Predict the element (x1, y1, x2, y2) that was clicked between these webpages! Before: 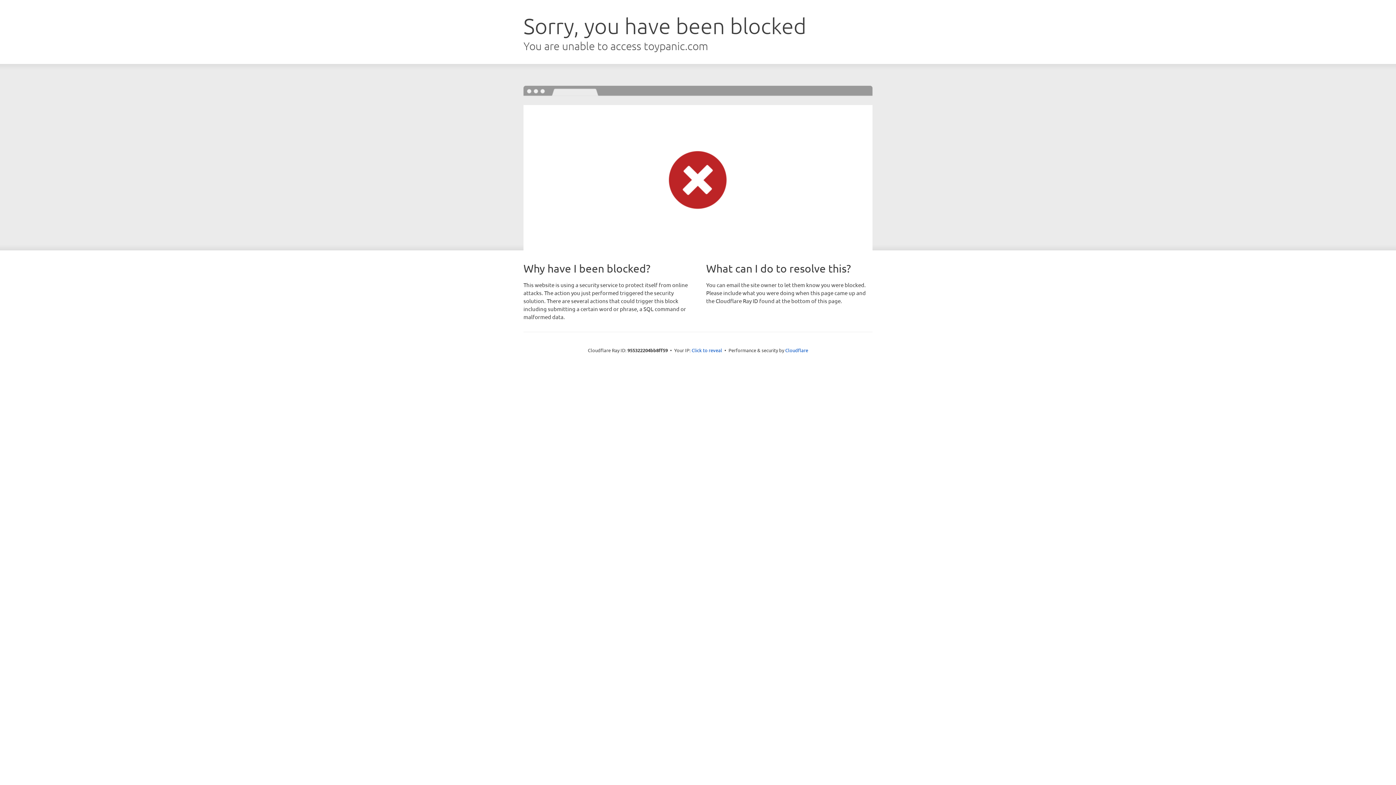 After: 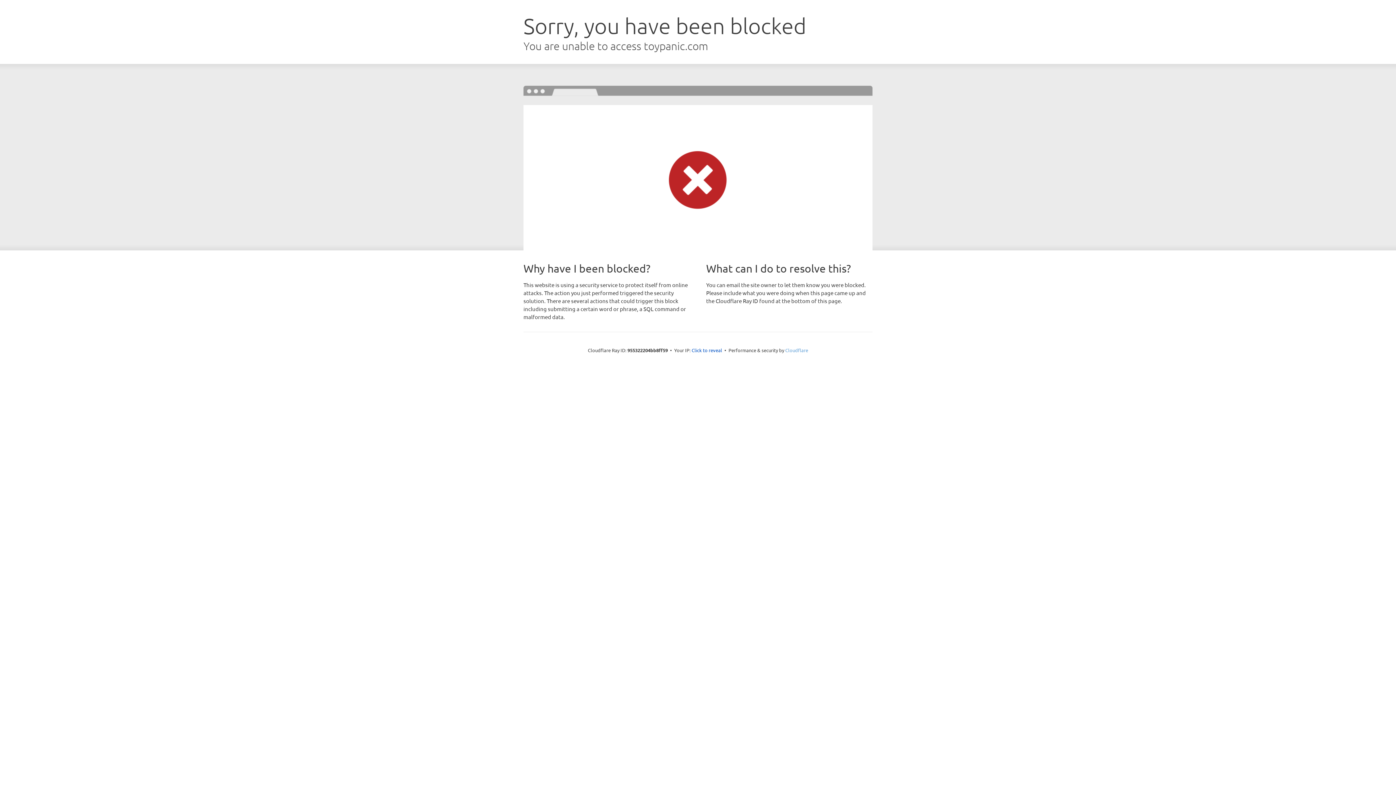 Action: bbox: (785, 347, 808, 353) label: Cloudflare